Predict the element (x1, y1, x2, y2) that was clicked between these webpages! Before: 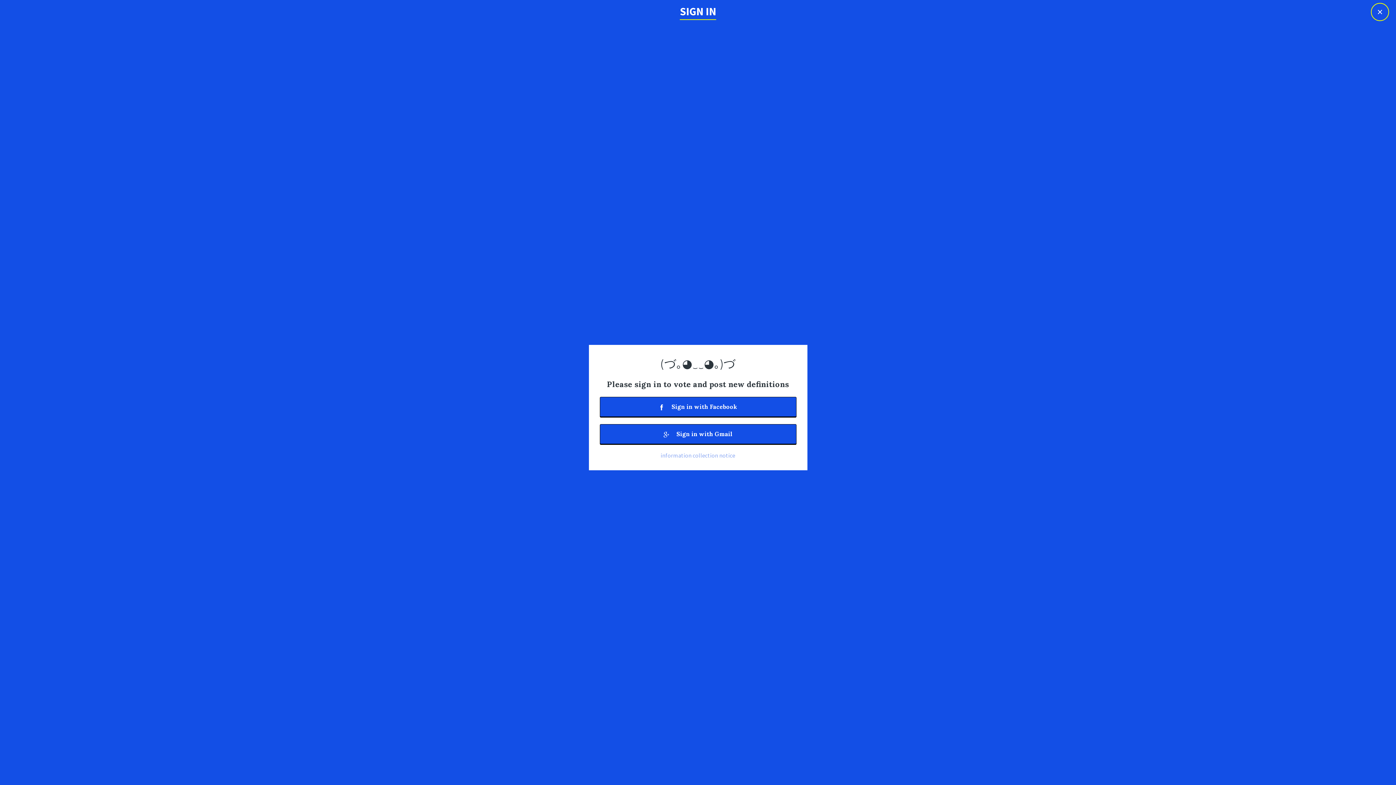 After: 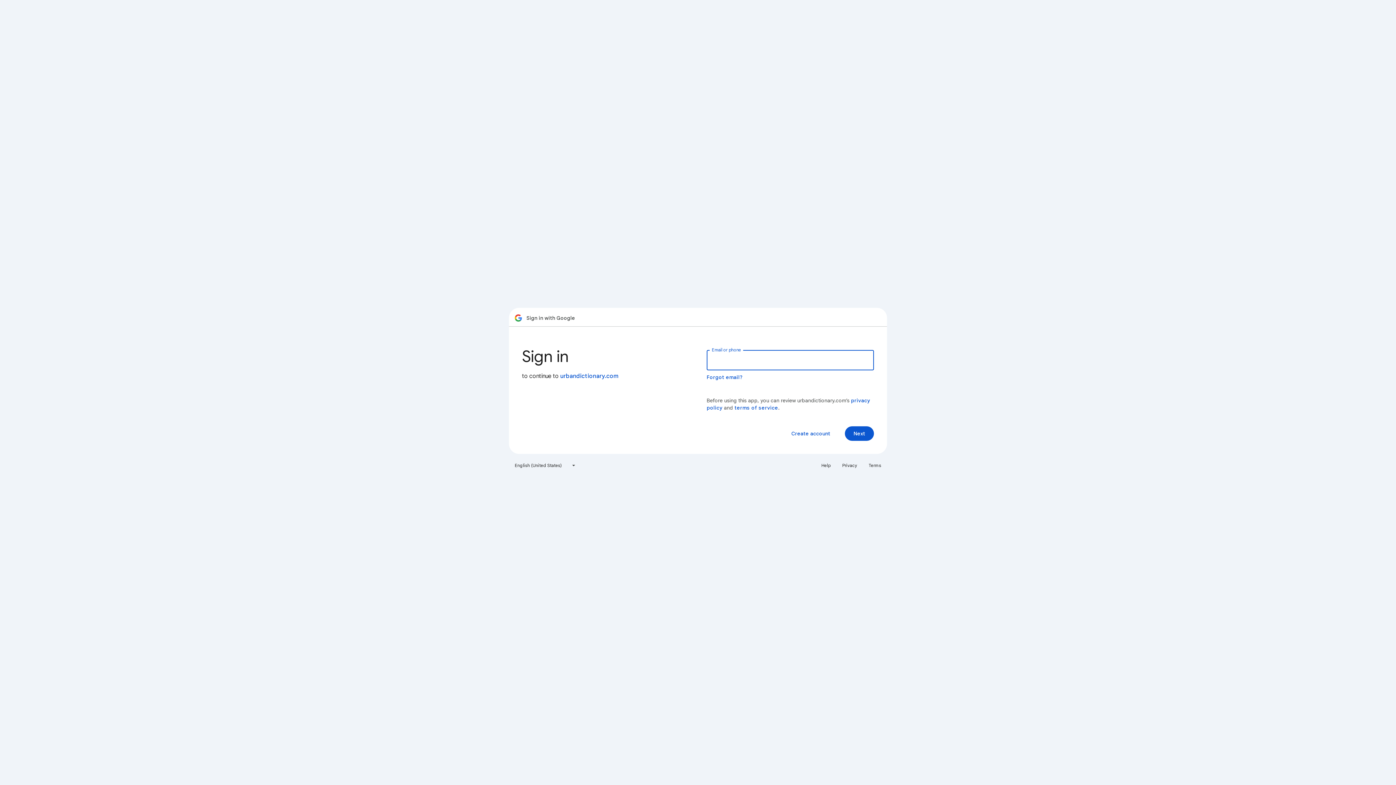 Action: label:  Sign in with Gmail bbox: (599, 424, 796, 444)